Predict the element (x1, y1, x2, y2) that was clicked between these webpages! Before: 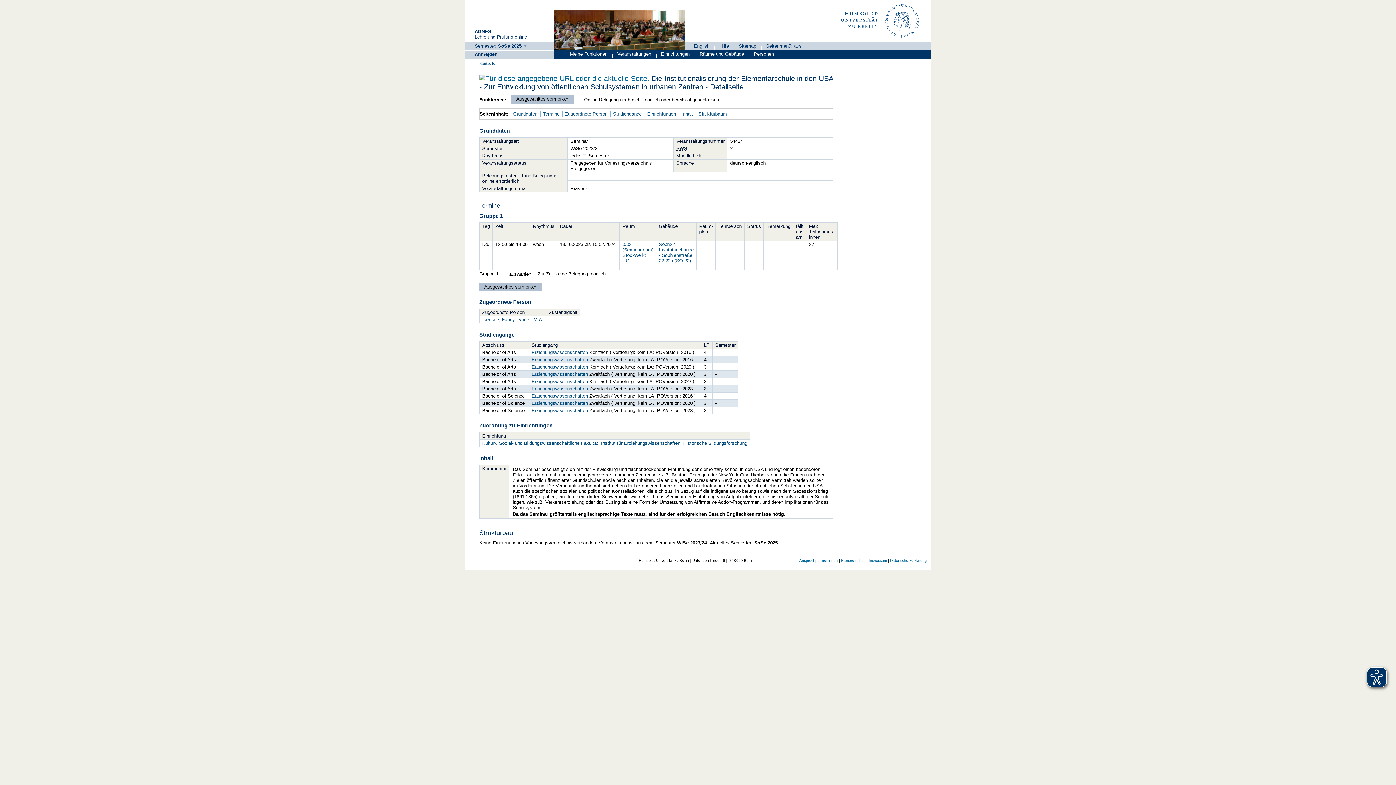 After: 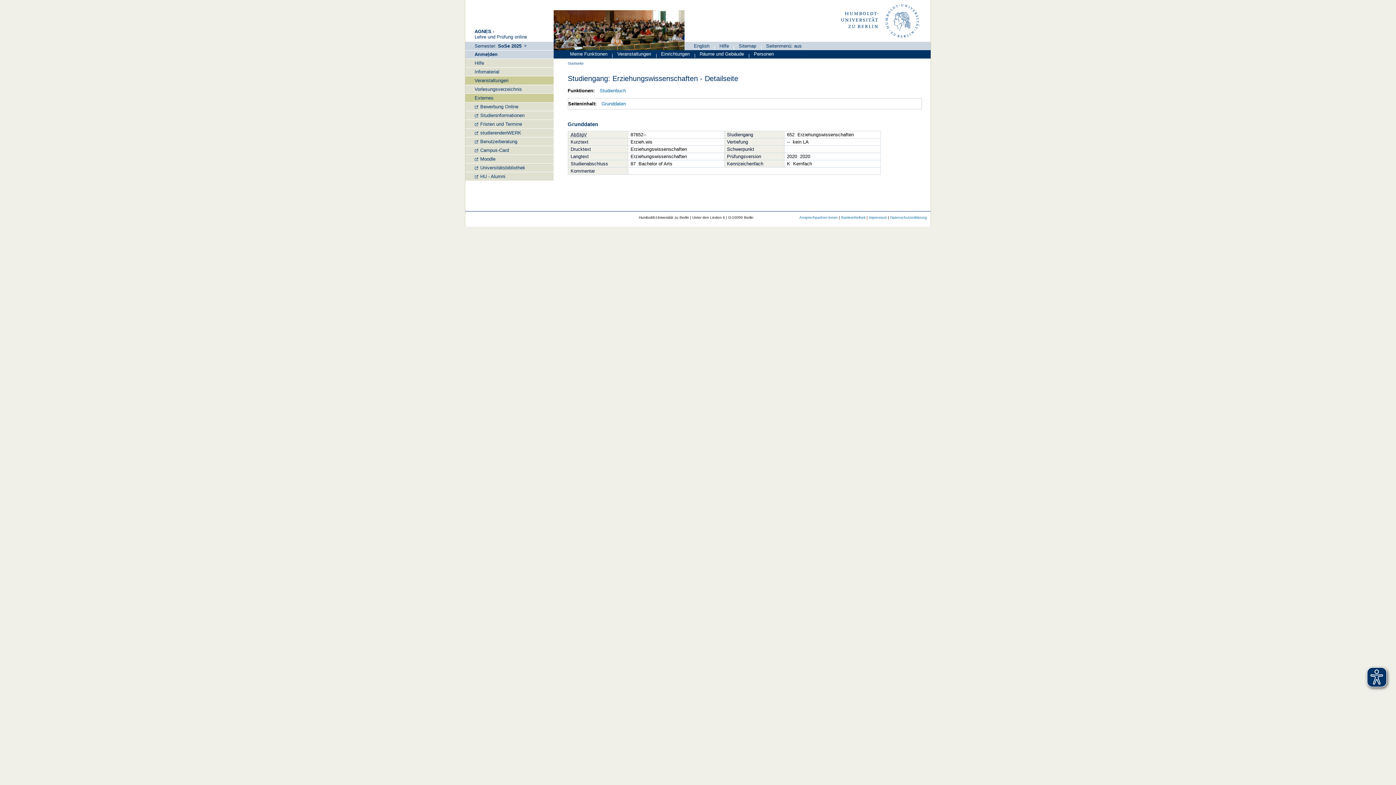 Action: label: Erziehungswissenschaften  bbox: (531, 364, 589, 369)